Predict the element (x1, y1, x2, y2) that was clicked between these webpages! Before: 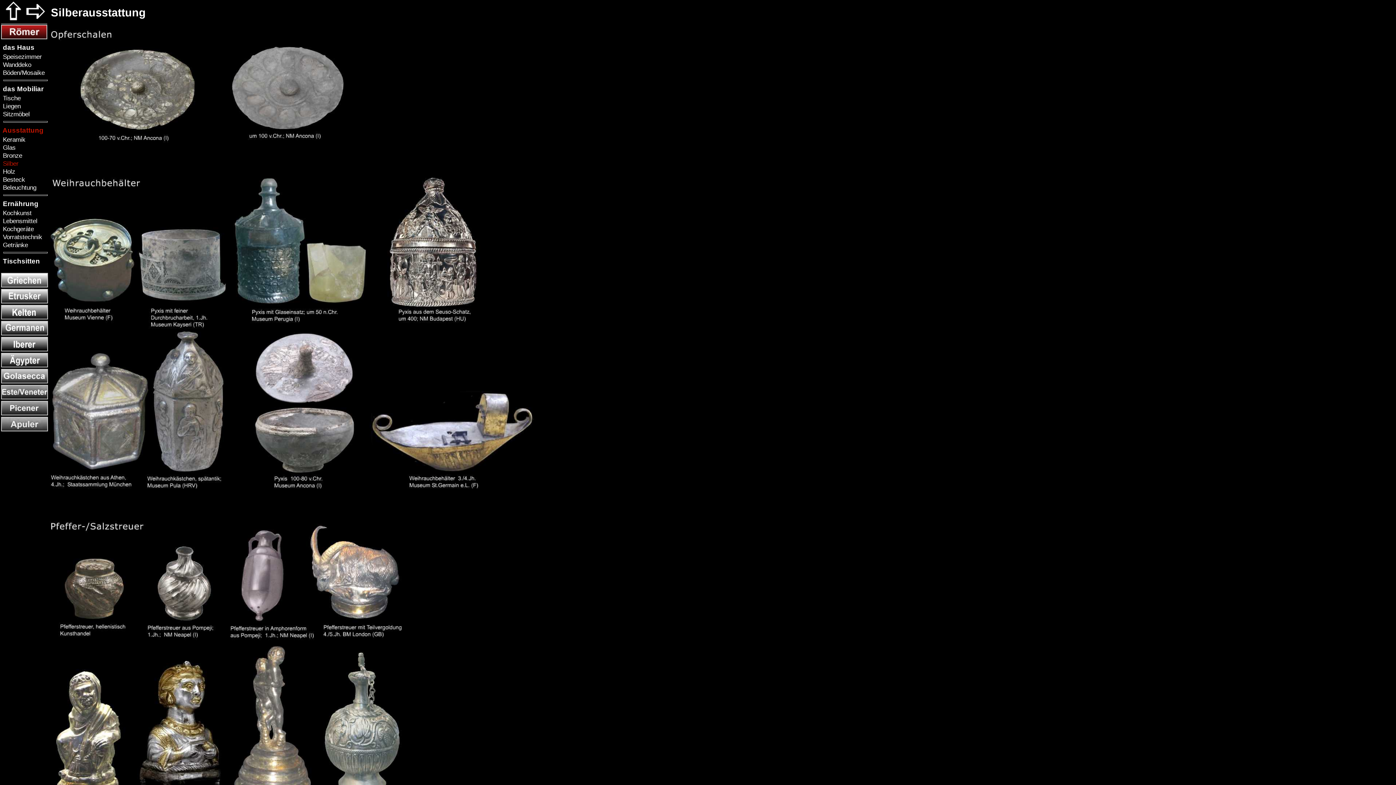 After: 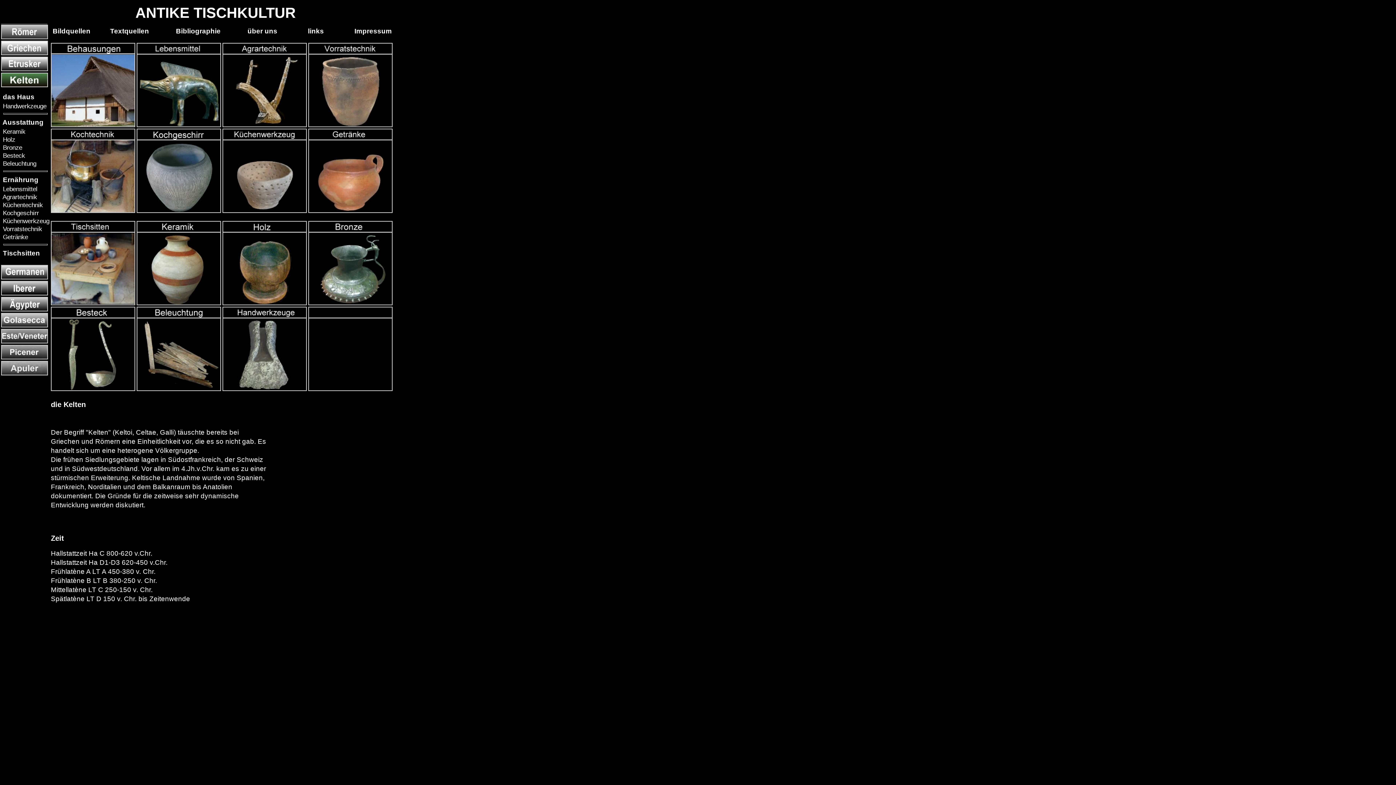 Action: bbox: (1, 314, 48, 320)